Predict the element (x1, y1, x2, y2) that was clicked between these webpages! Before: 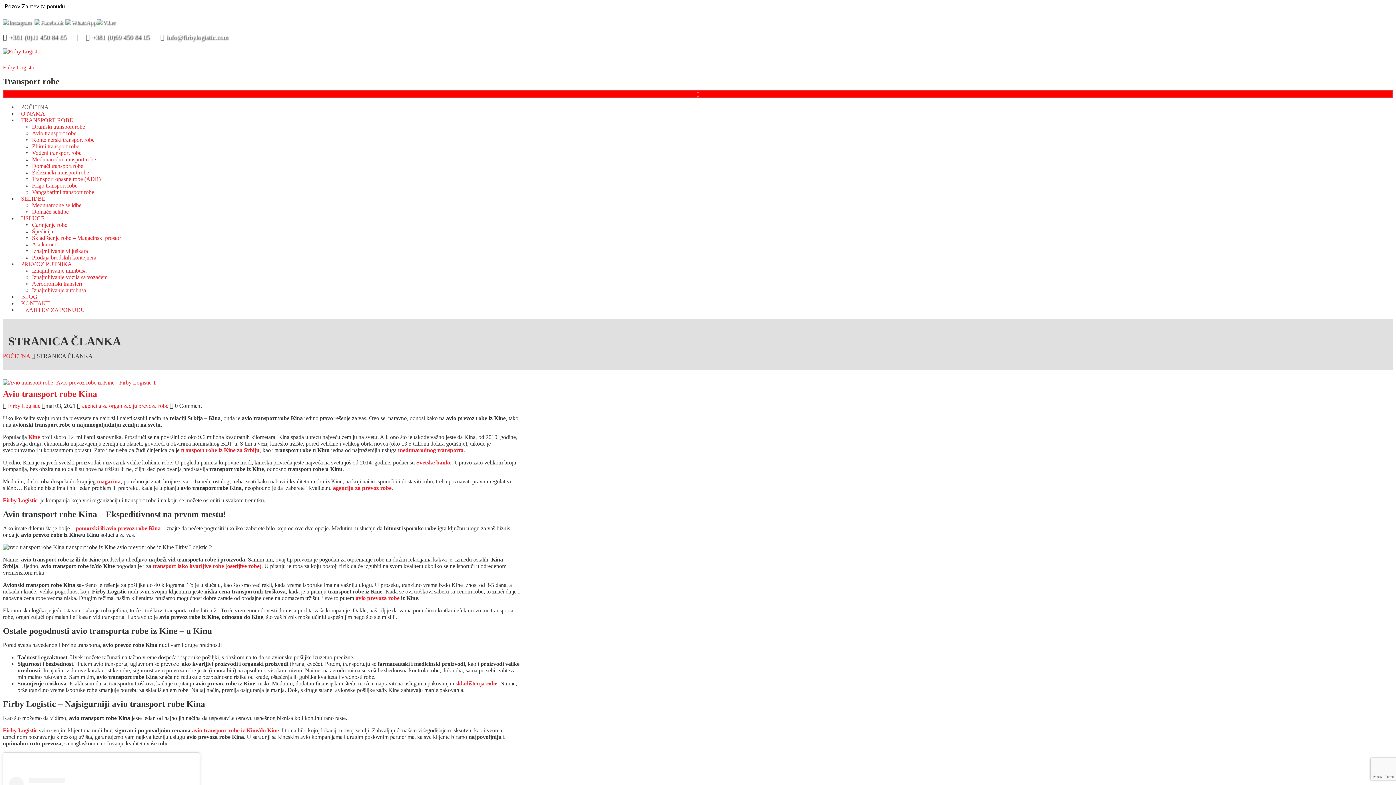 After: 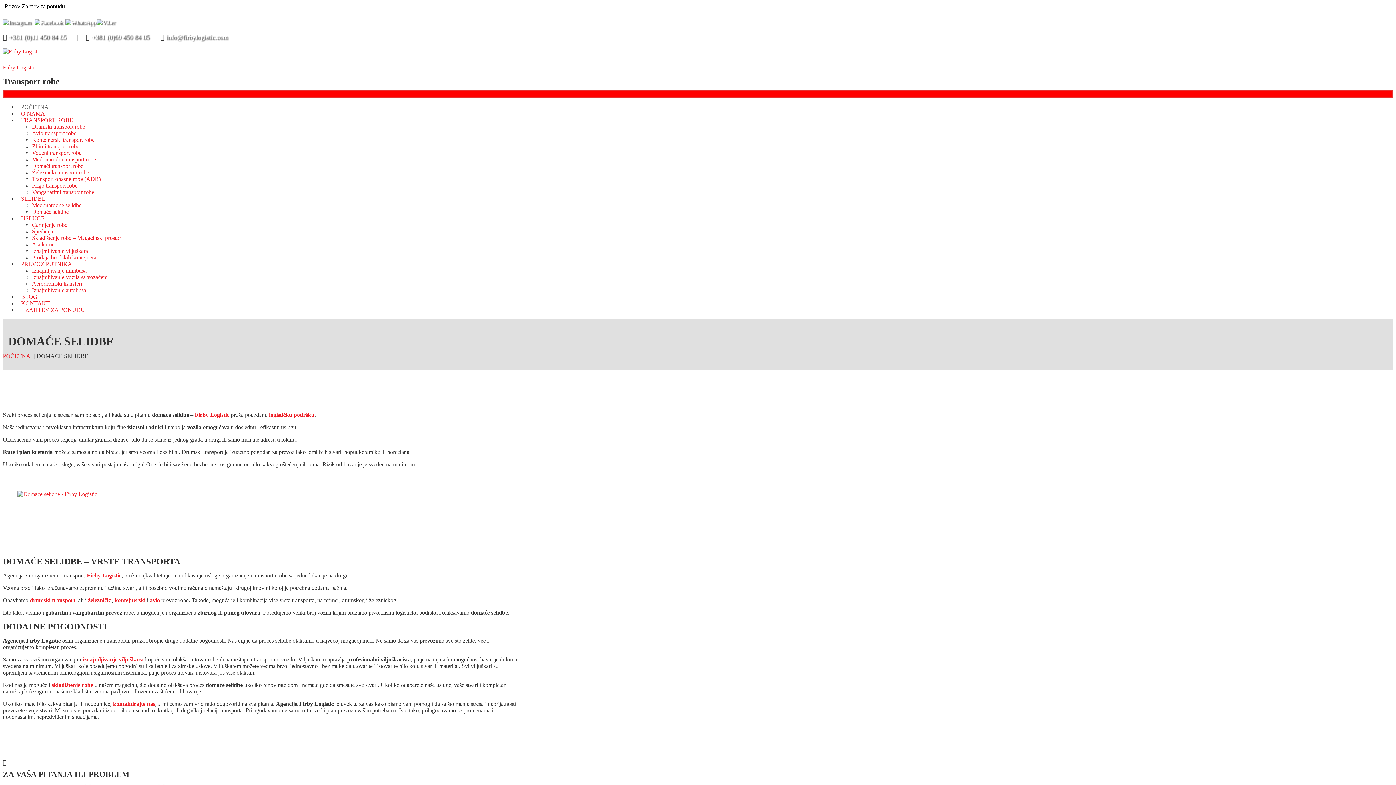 Action: label: Domaće selidbe bbox: (32, 208, 68, 214)